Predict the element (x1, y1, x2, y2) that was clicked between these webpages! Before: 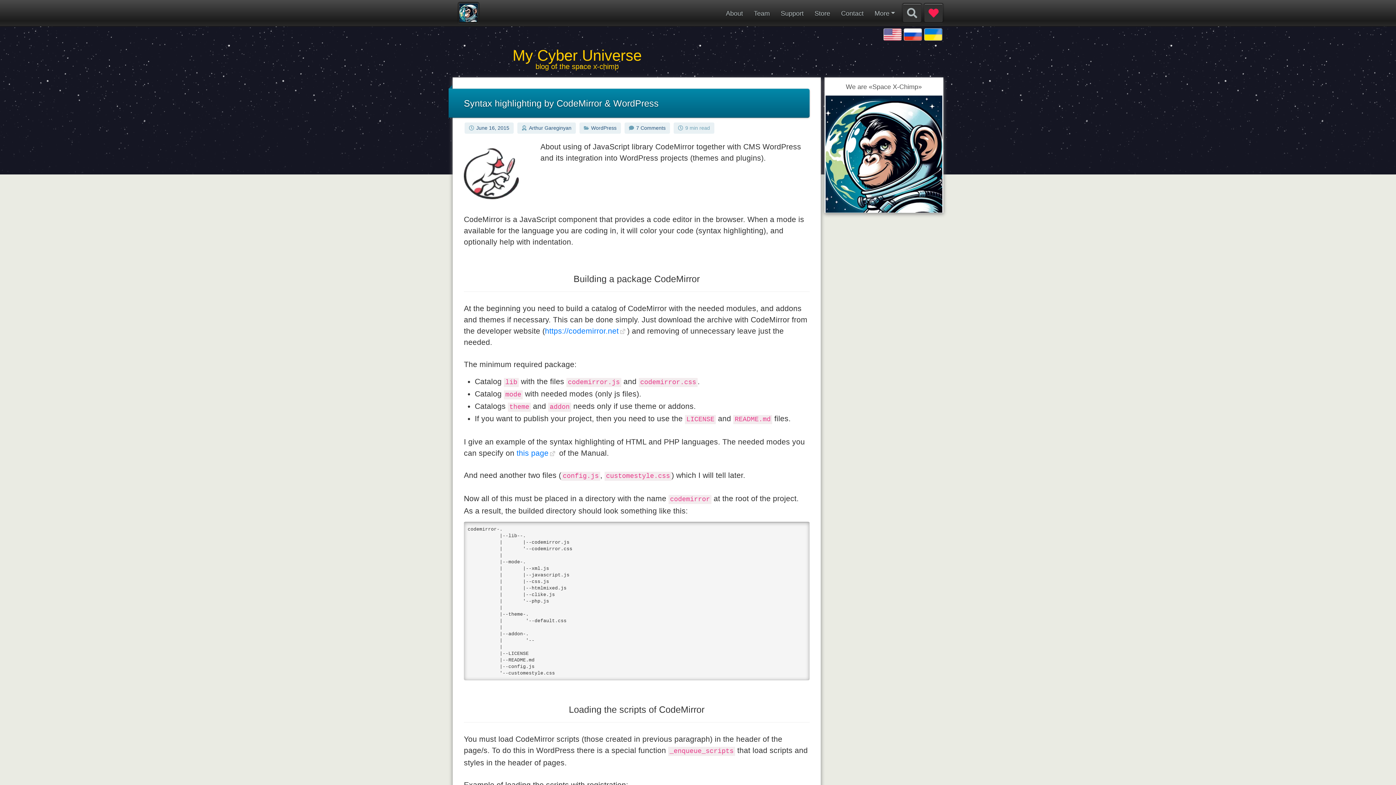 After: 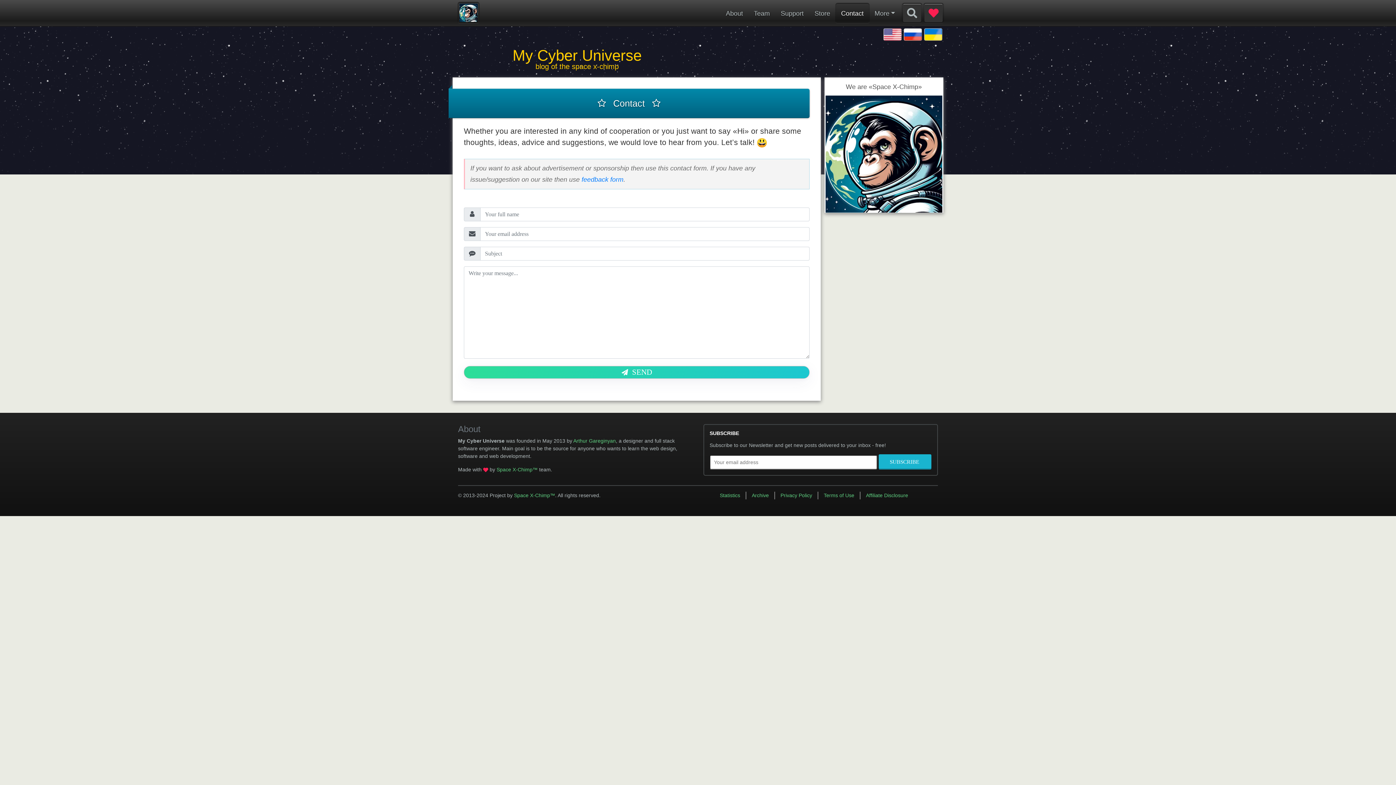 Action: bbox: (835, 3, 869, 21) label: Contact